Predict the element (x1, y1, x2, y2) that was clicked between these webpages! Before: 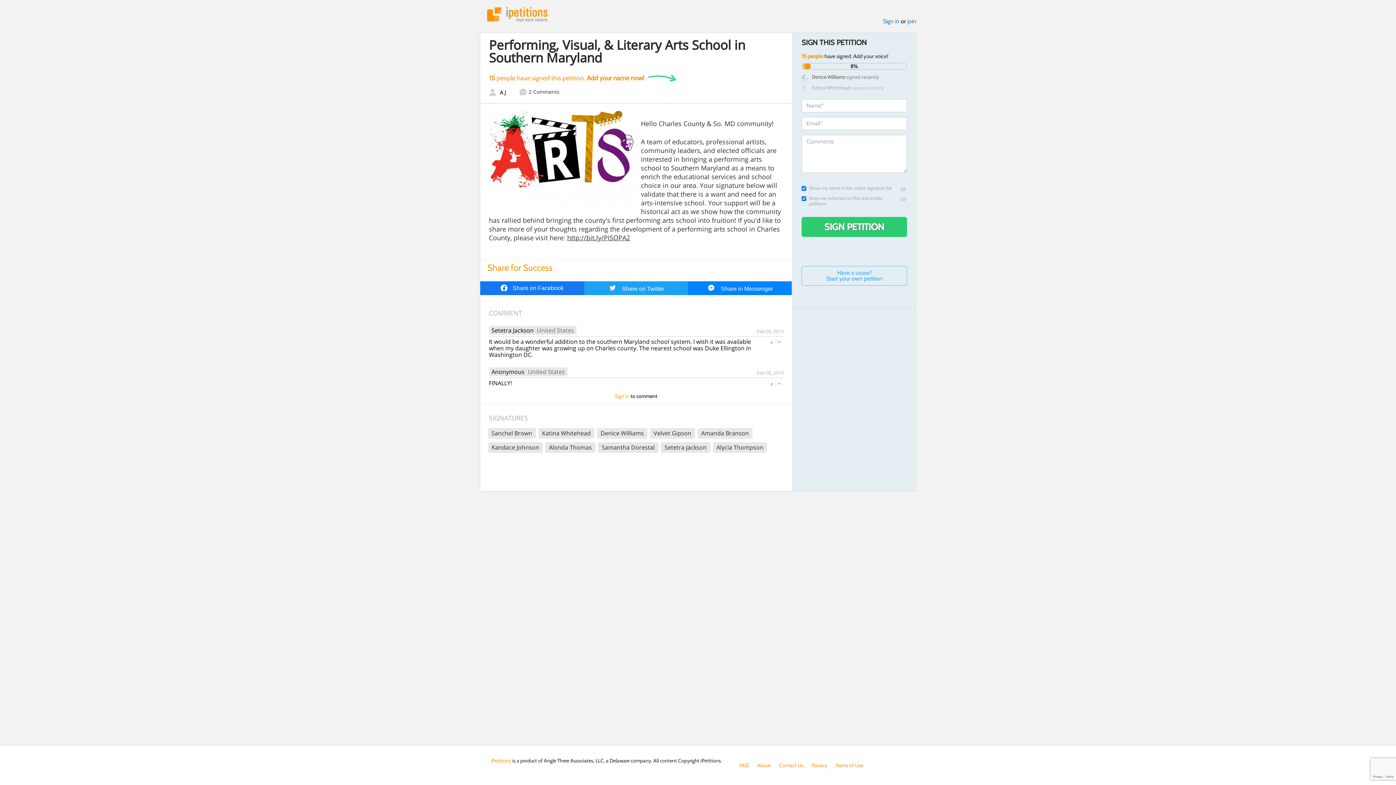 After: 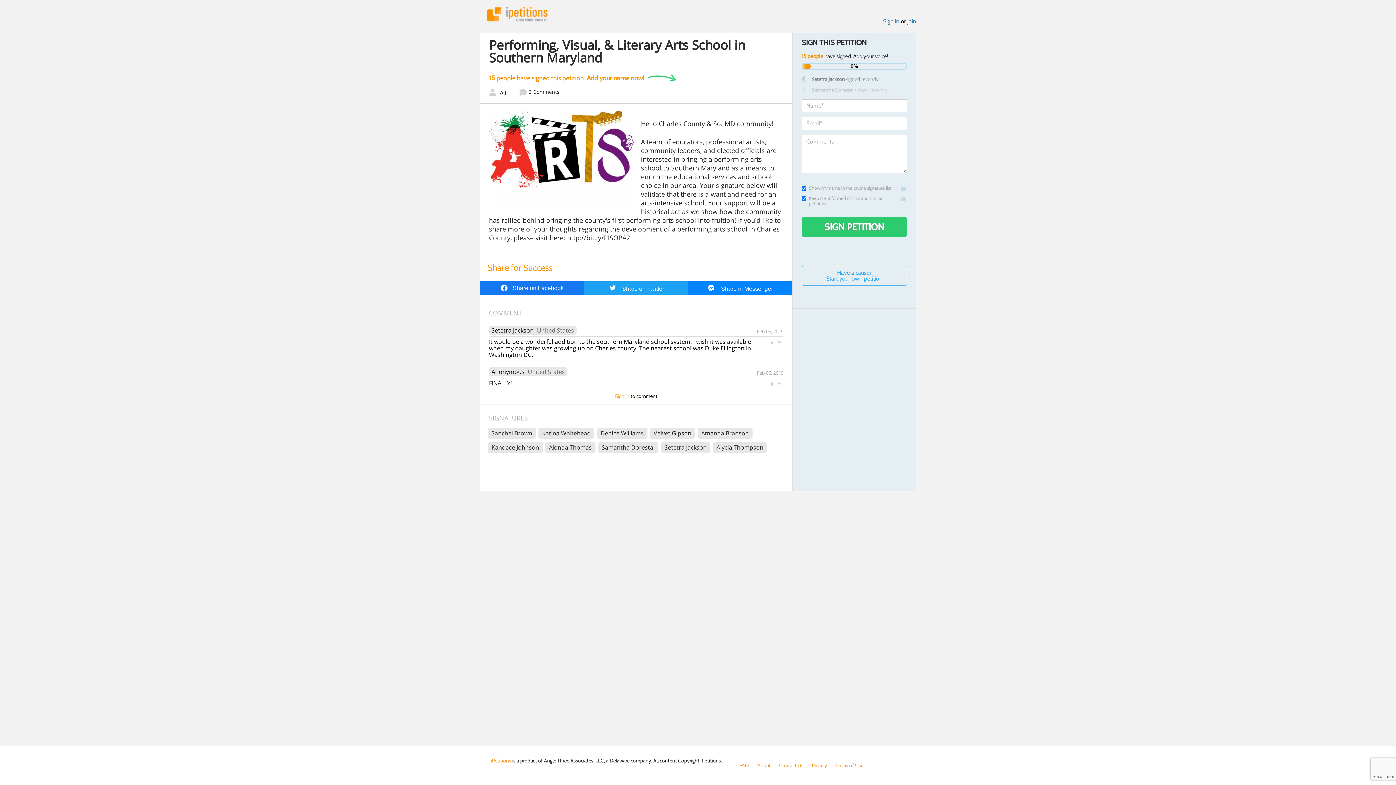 Action: bbox: (567, 233, 630, 242) label: http://bit.ly/PISOPA2